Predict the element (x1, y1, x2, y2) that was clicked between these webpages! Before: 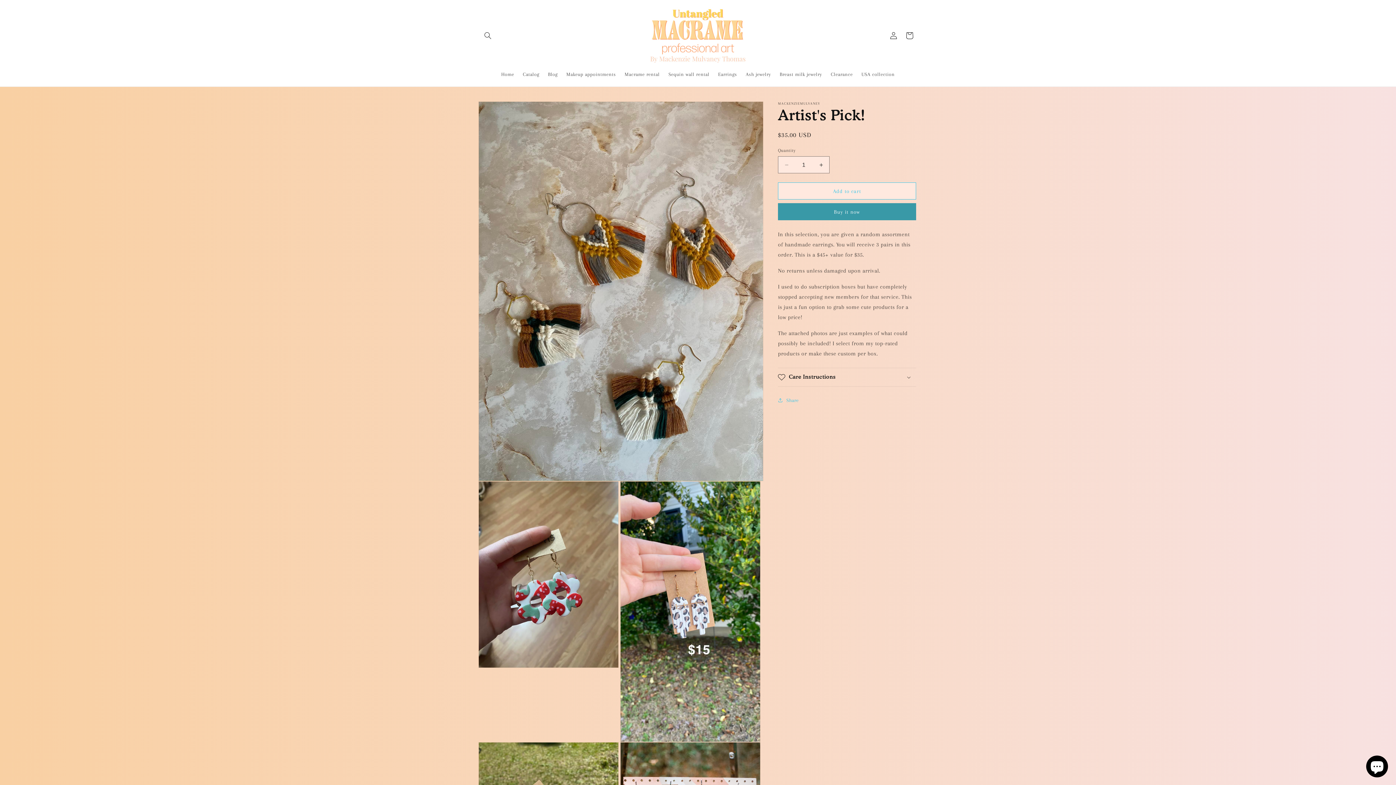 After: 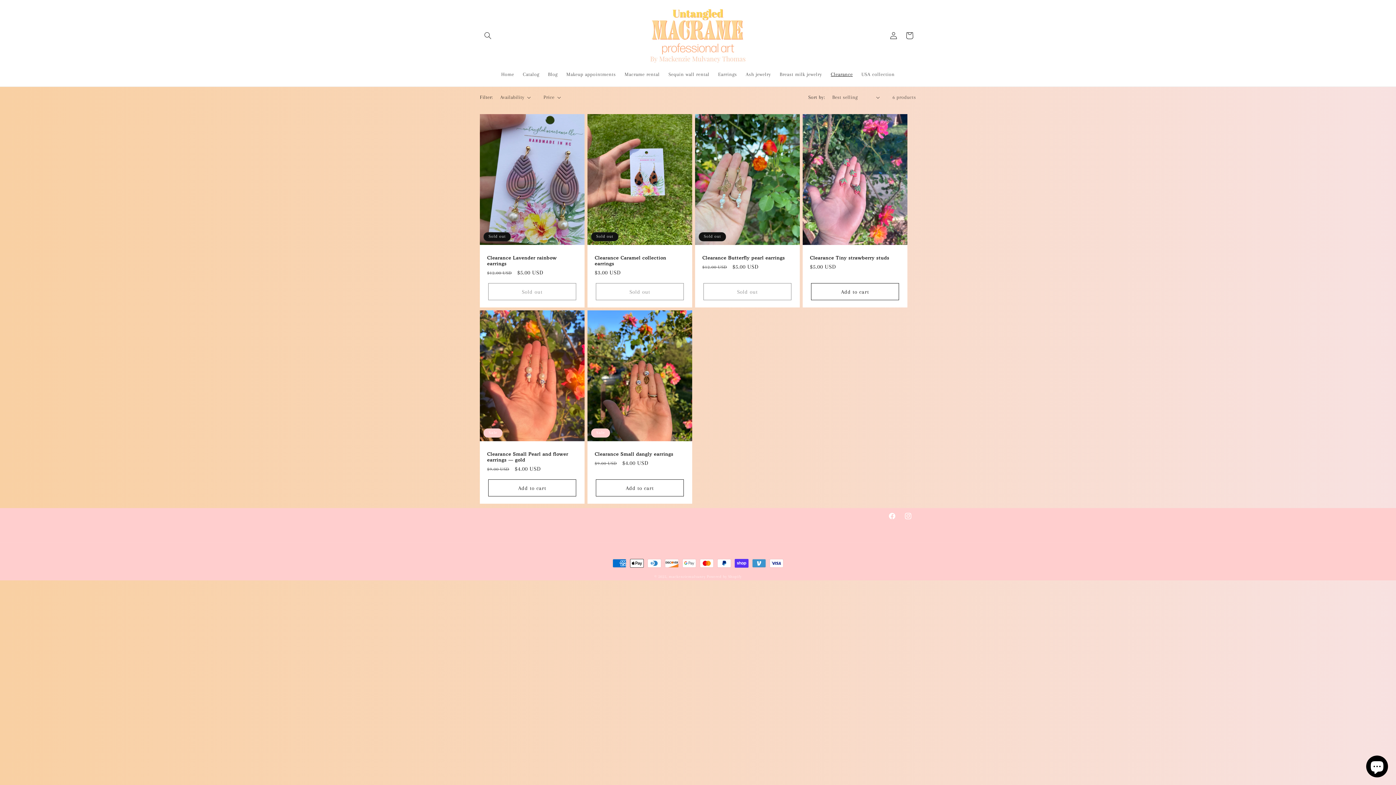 Action: label: Clearance bbox: (826, 66, 857, 82)